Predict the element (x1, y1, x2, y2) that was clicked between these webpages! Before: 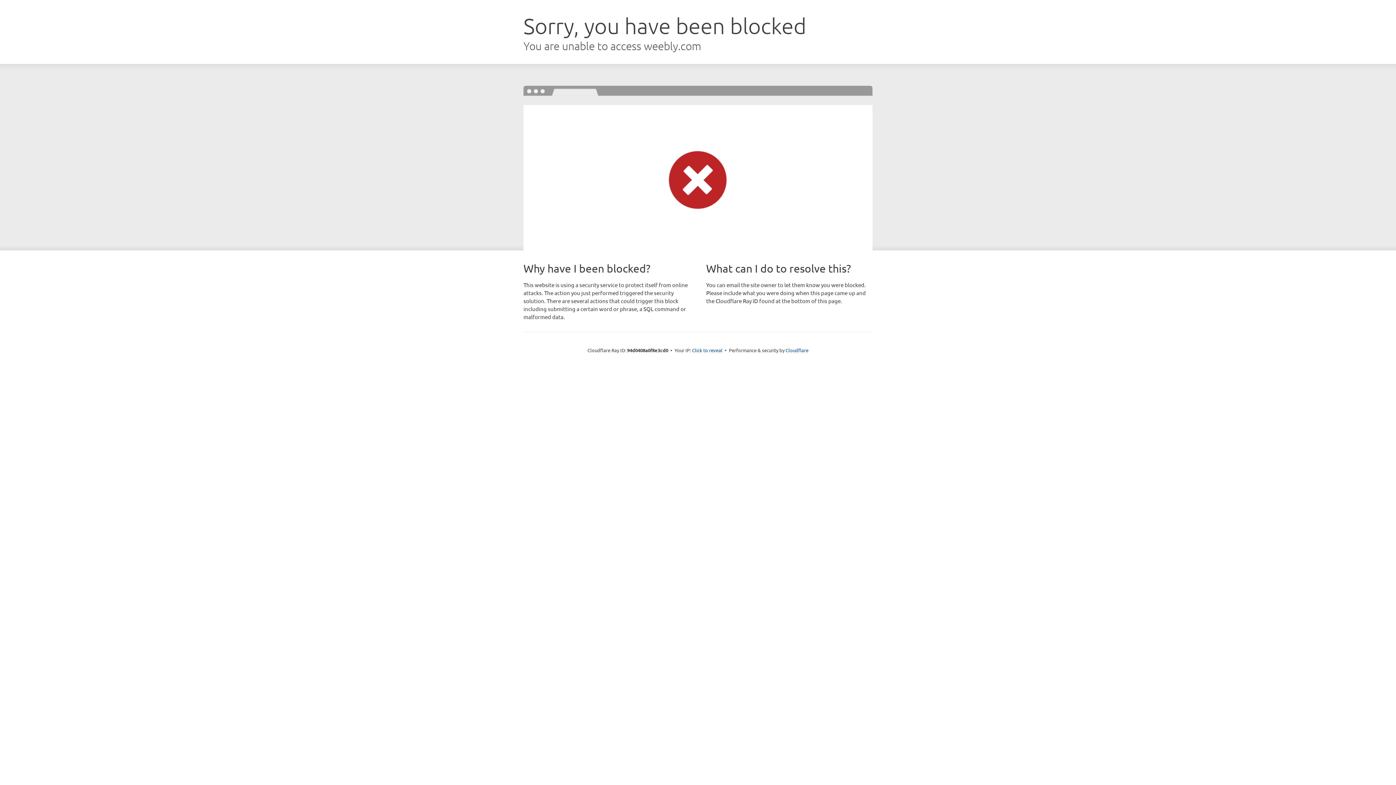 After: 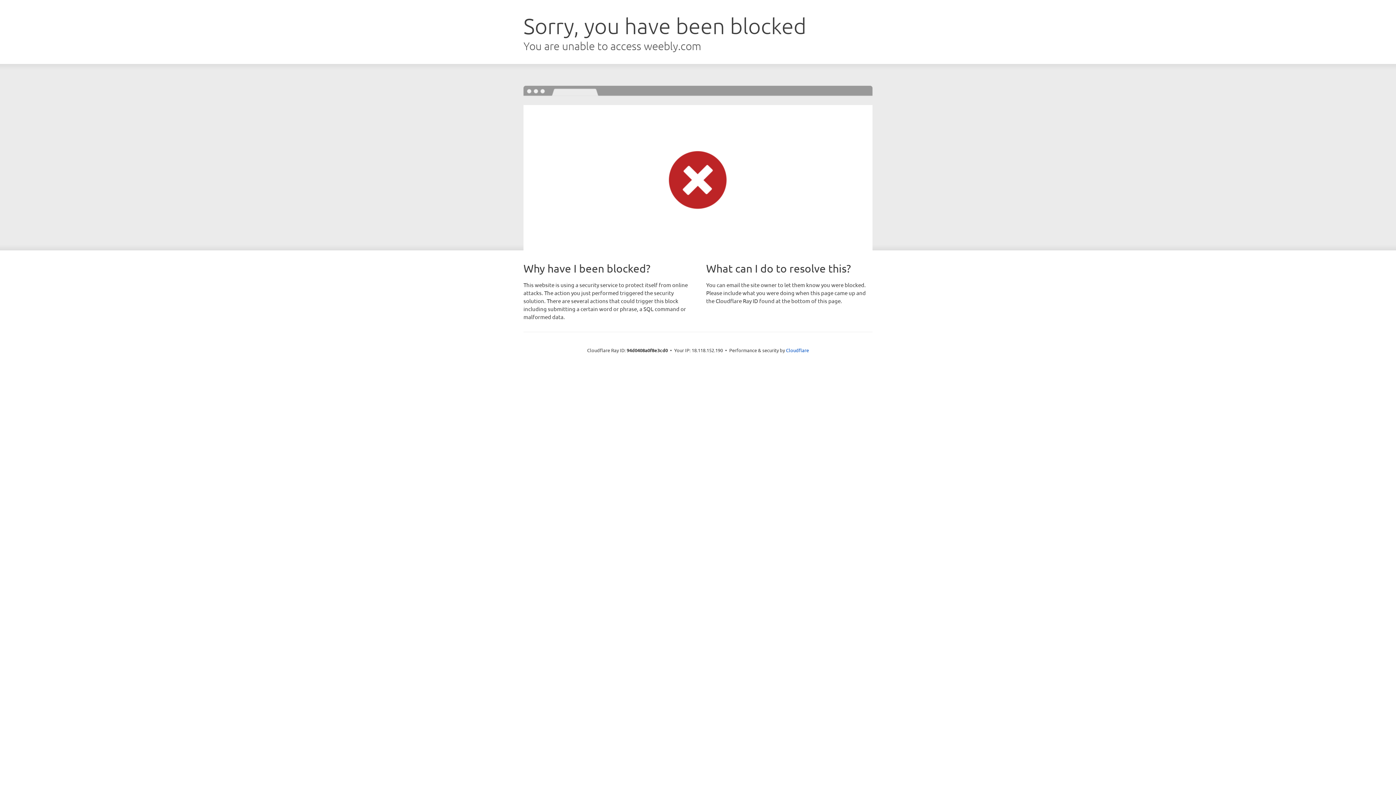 Action: label: Click to reveal bbox: (692, 346, 722, 353)